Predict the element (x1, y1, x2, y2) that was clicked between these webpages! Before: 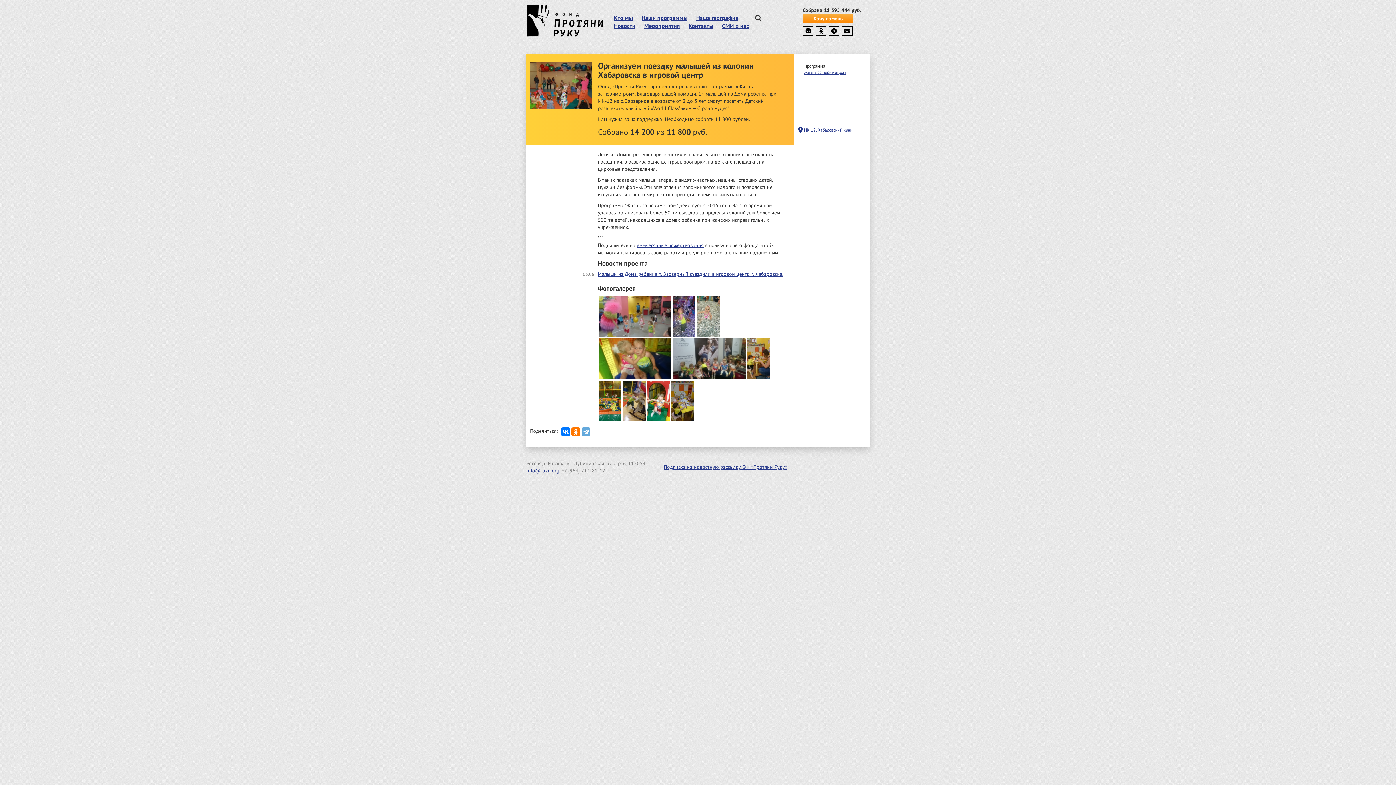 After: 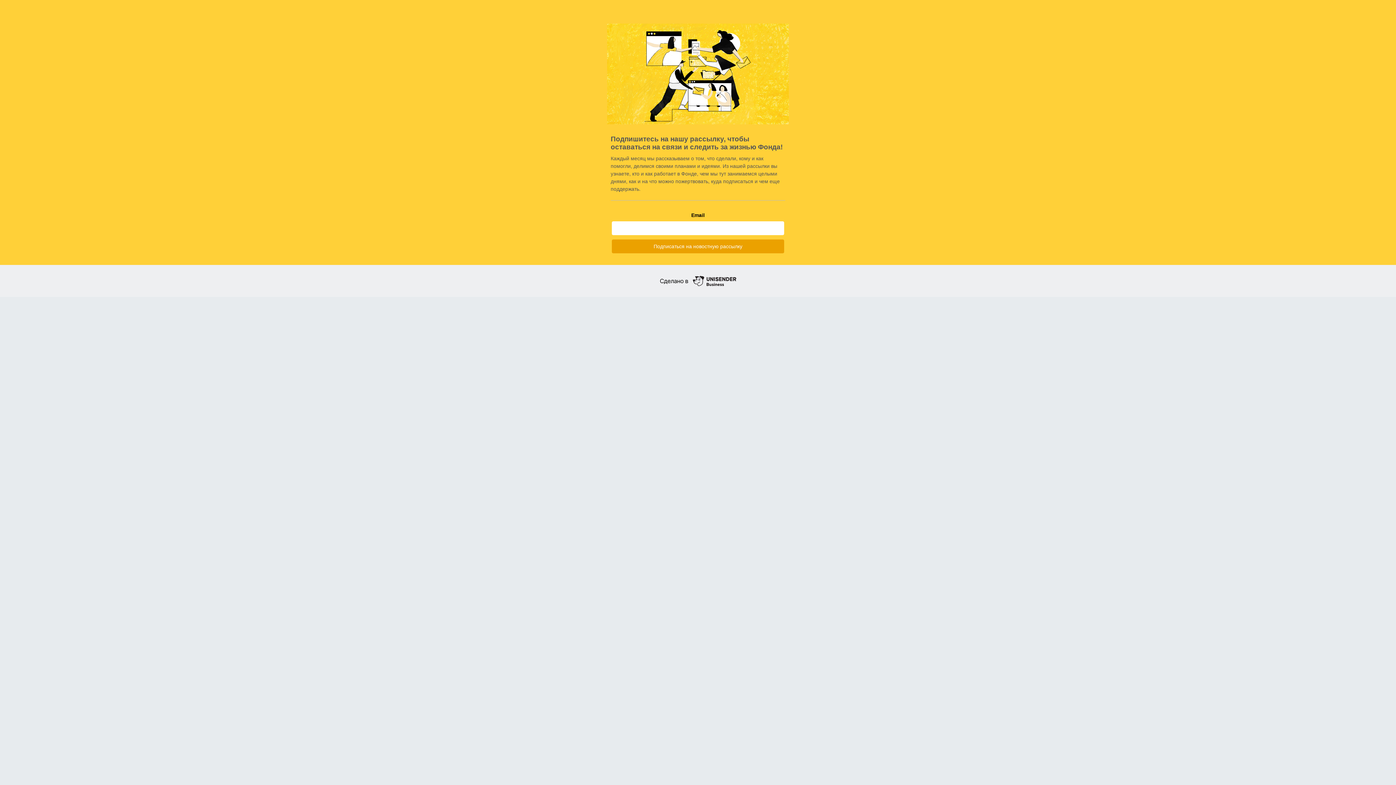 Action: bbox: (664, 464, 787, 470) label: Подписка на новостную рассылку БФ «Протяни Руку»